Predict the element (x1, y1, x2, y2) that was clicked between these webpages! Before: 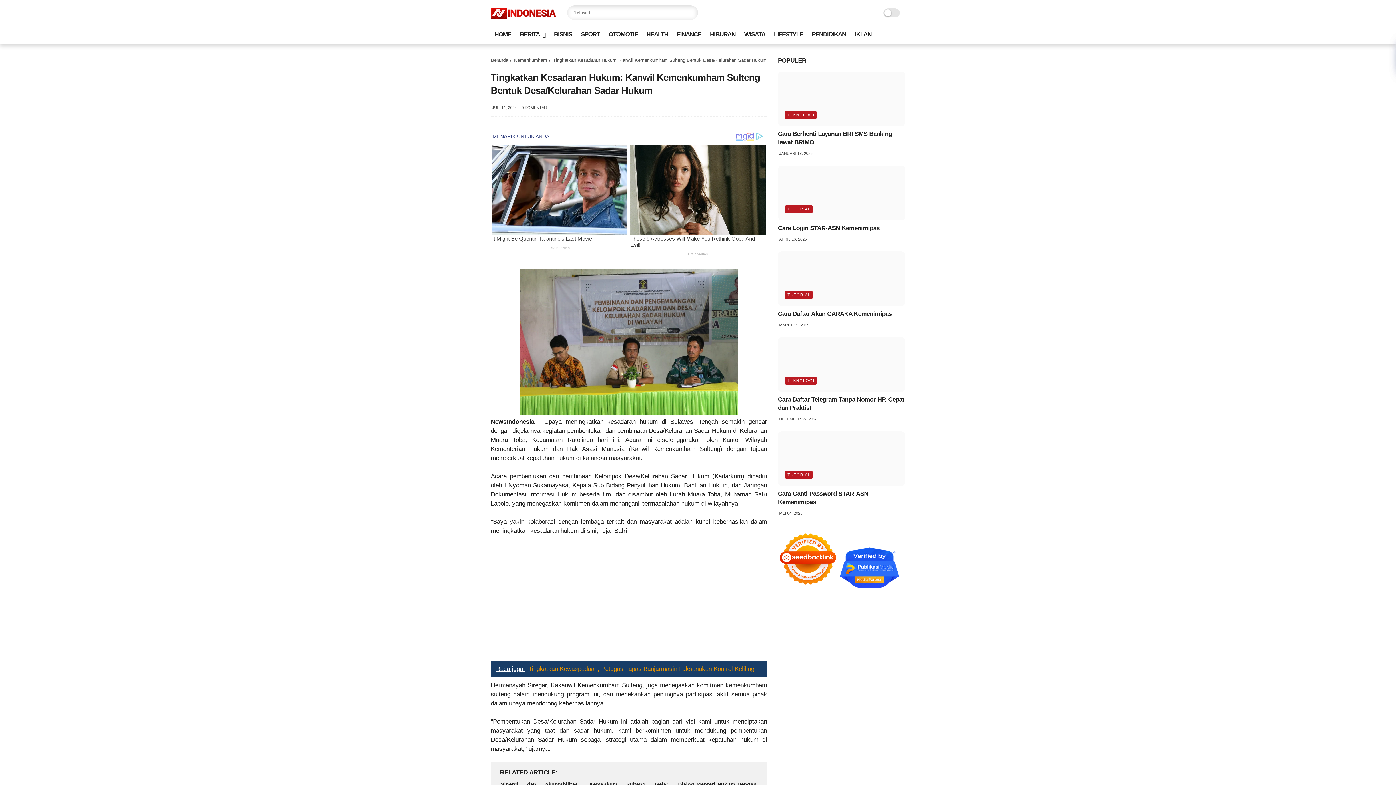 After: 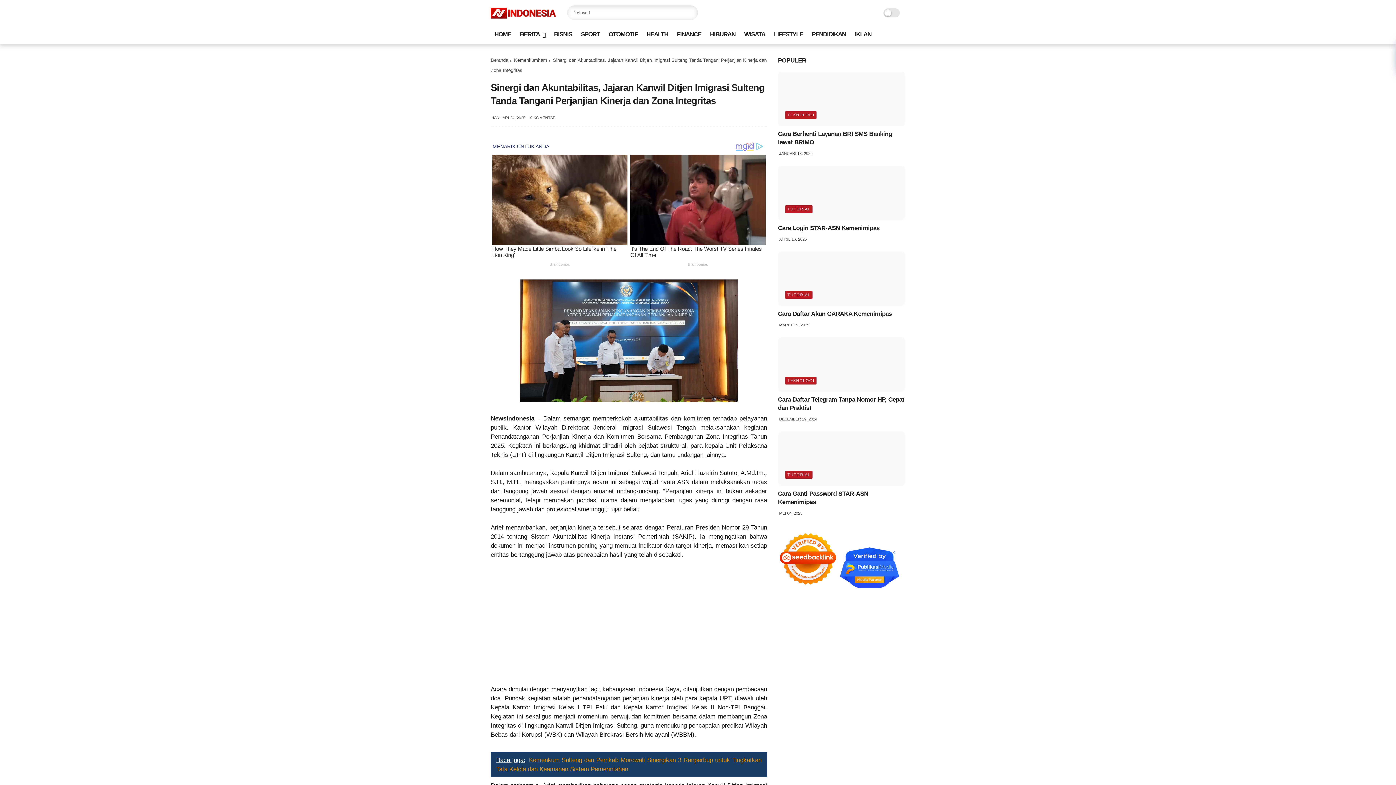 Action: label: Sinergi dan Akuntabilitas, Jajaran Kanwil Ditjen Imigrasi Sulteng Tanda Tangani Perjanjian Kinerja dan Zona Integritas bbox: (501, 762, 579, 783)